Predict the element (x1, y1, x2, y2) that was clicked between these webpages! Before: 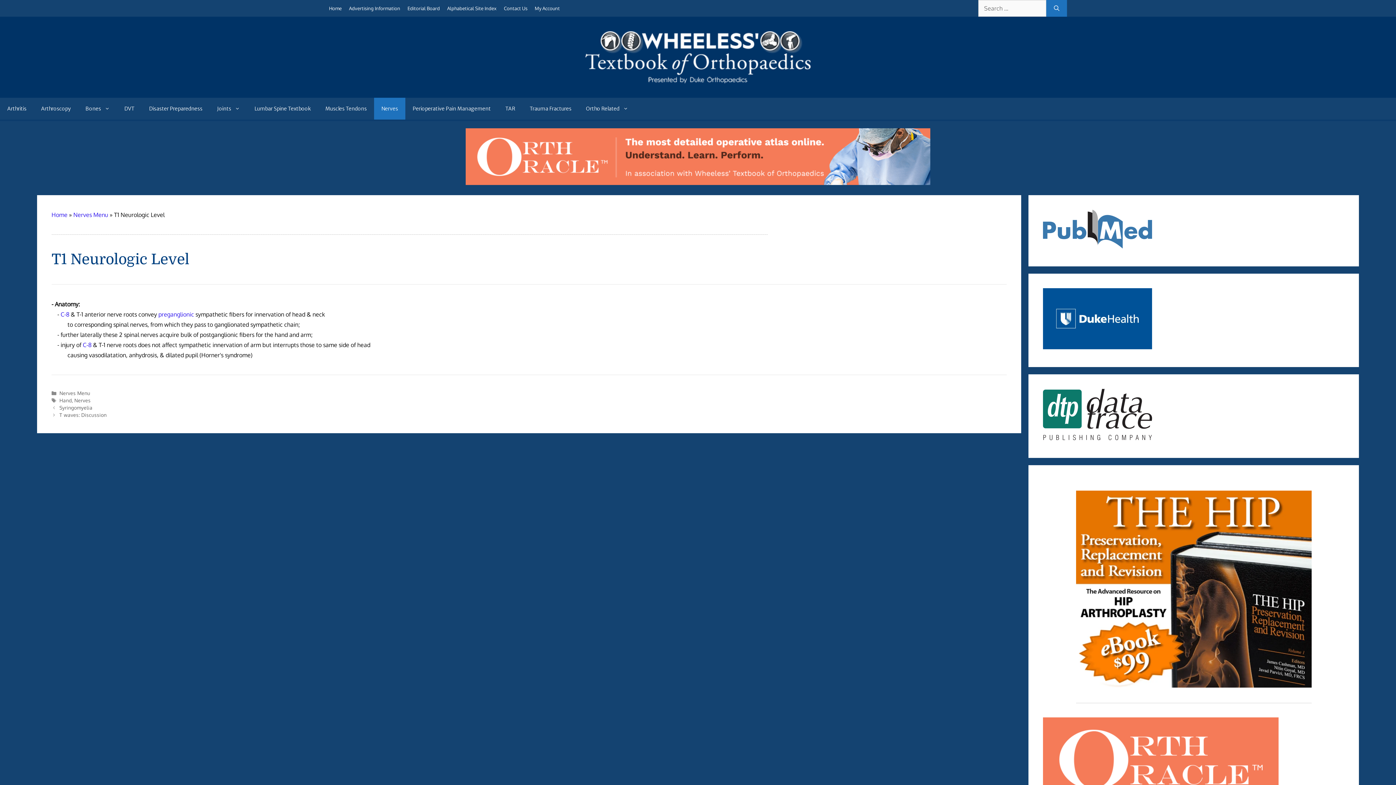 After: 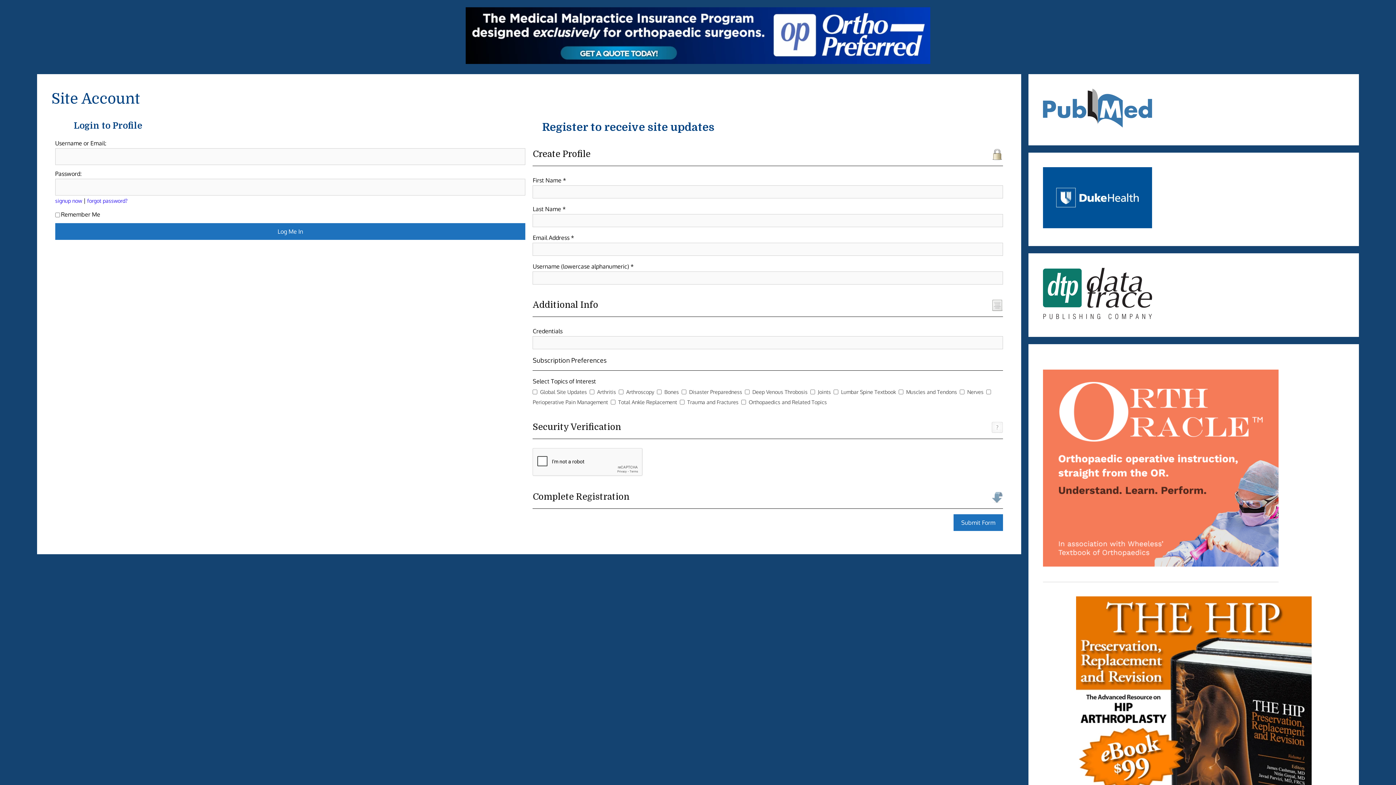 Action: label: My Account bbox: (534, 5, 560, 11)